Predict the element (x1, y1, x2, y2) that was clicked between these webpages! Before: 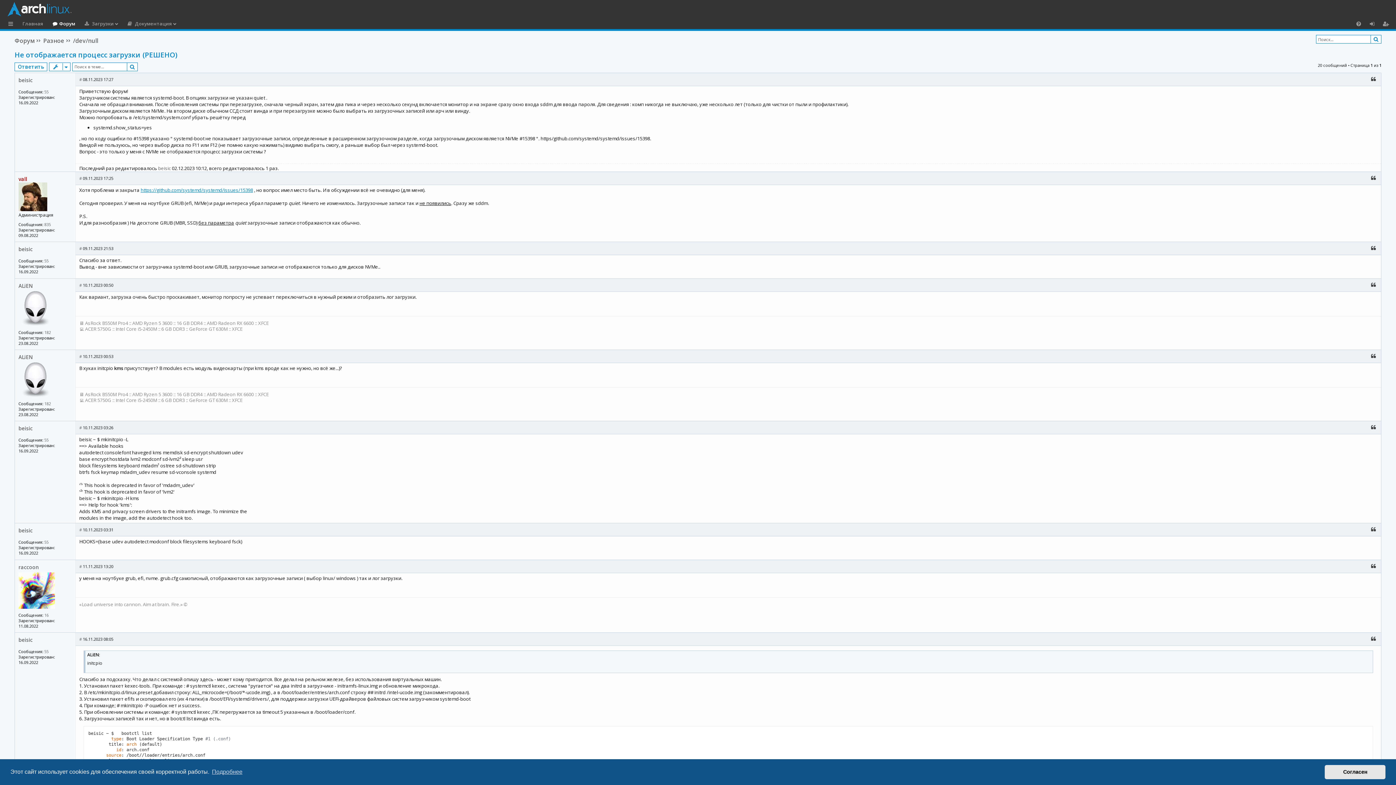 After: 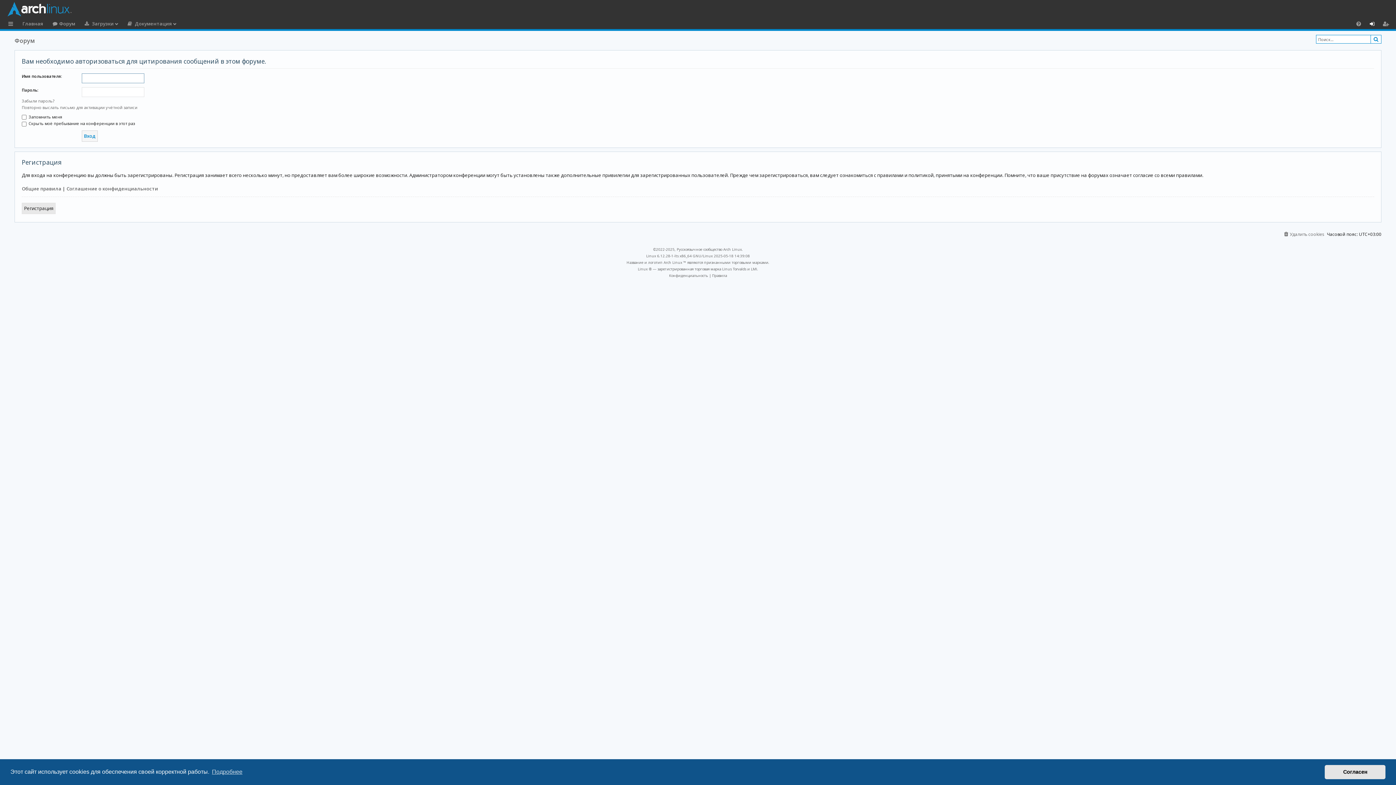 Action: bbox: (1369, 243, 1378, 252) label: Цитата